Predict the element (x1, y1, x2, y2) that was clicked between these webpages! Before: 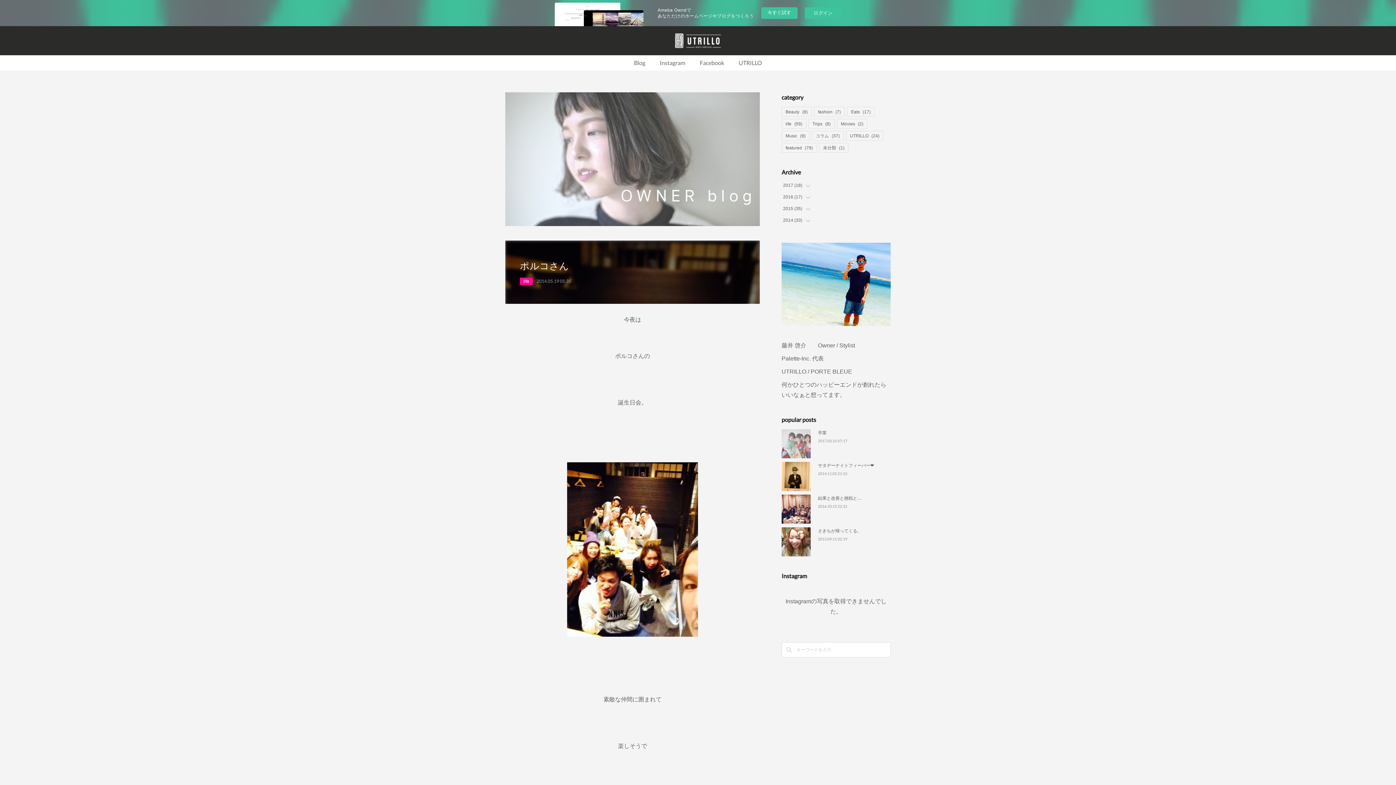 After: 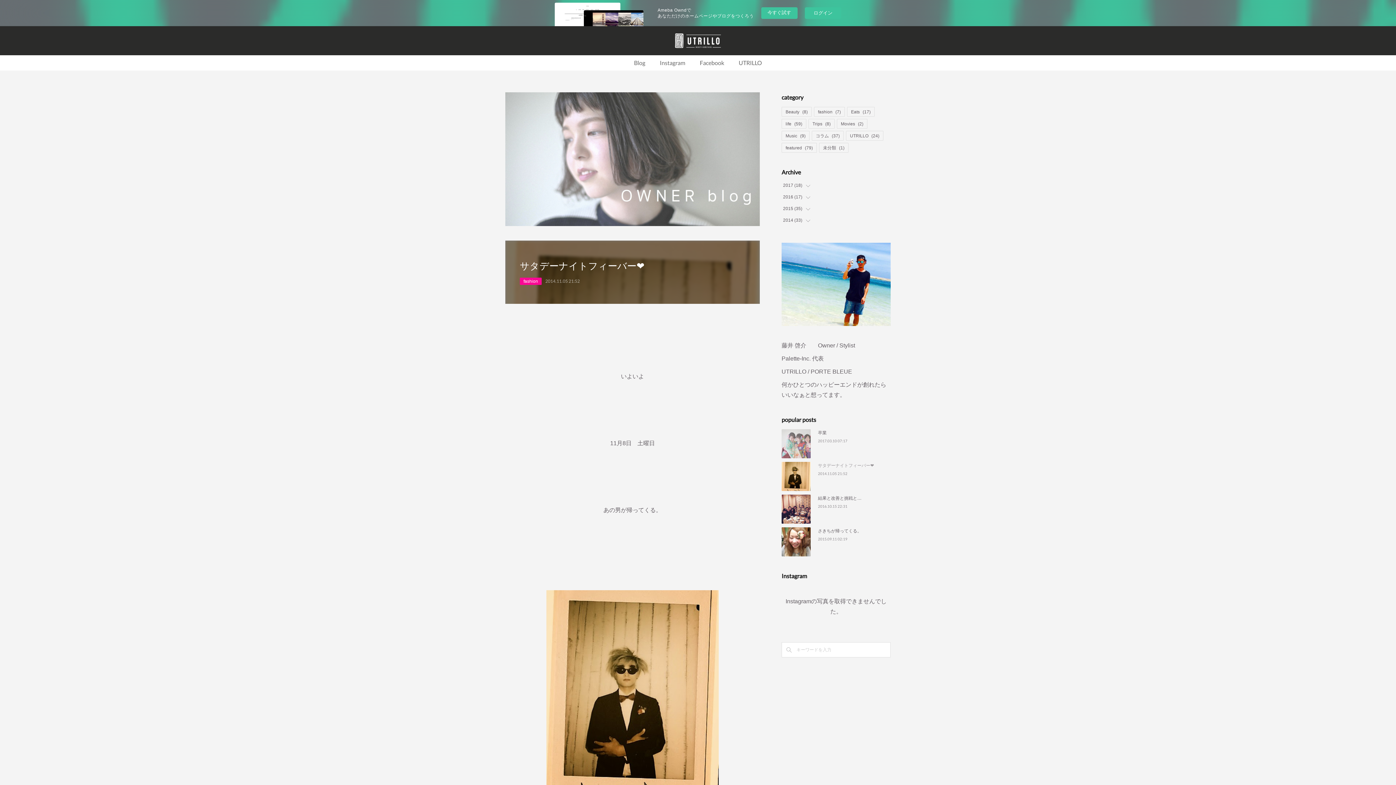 Action: bbox: (818, 463, 874, 468) label: サタデーナイトフィーバー❤️